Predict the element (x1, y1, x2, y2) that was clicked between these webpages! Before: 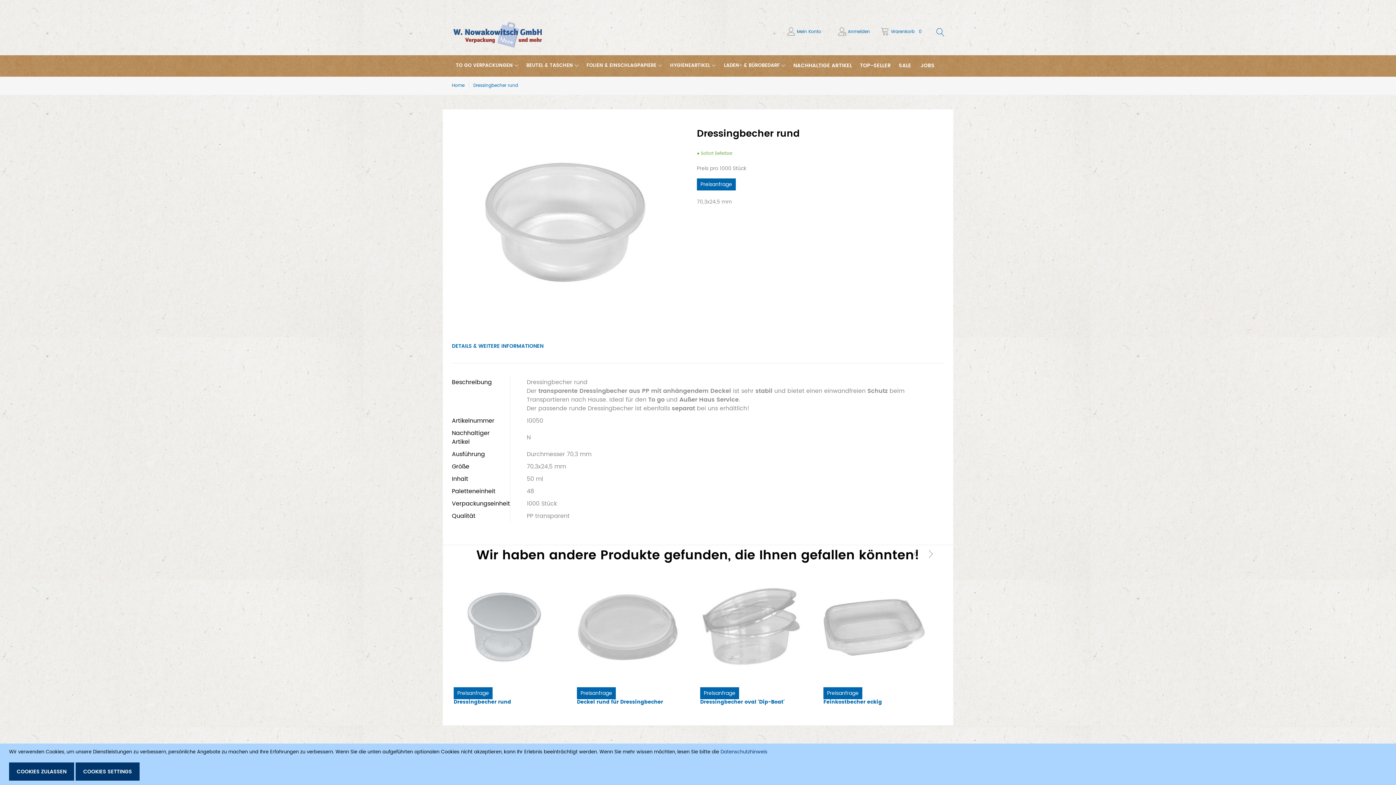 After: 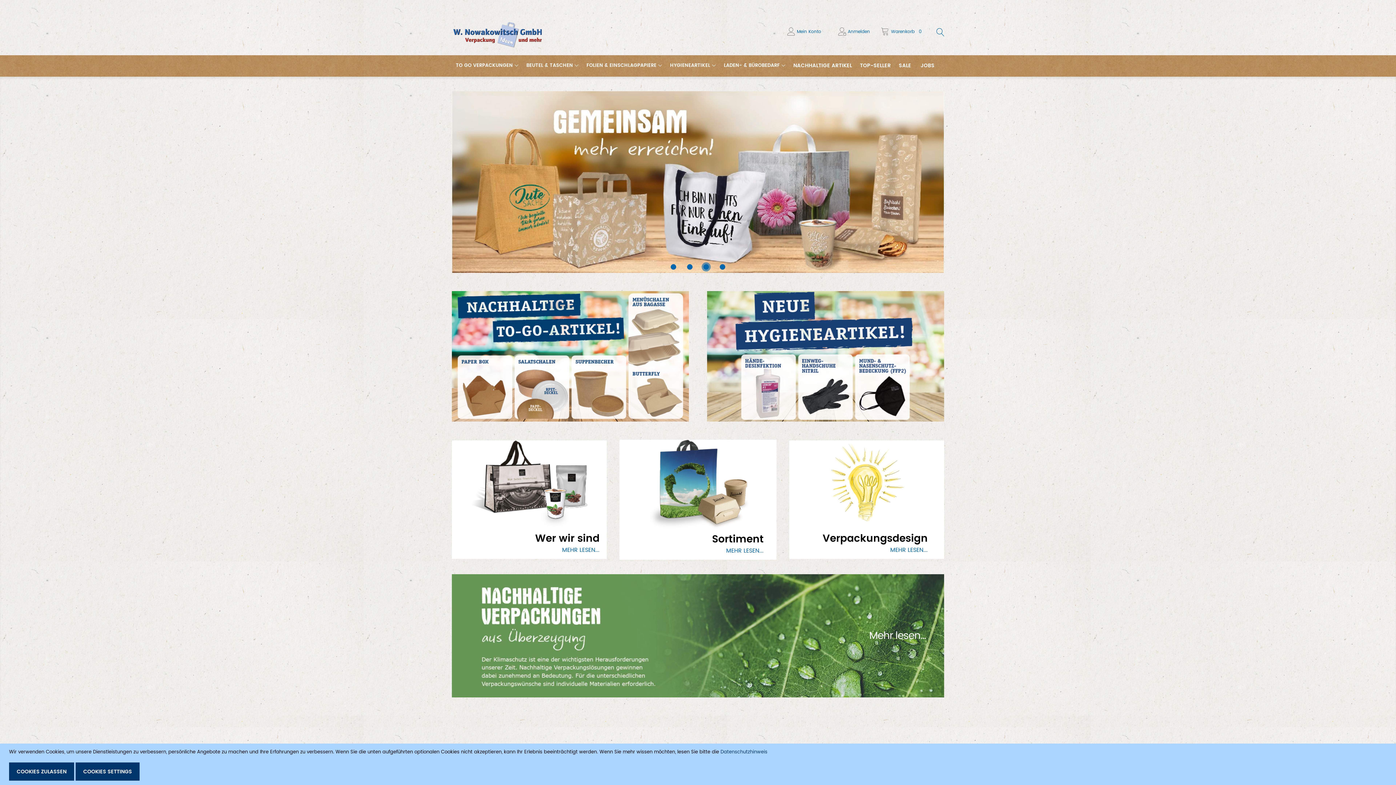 Action: label: Home bbox: (452, 90, 464, 97)